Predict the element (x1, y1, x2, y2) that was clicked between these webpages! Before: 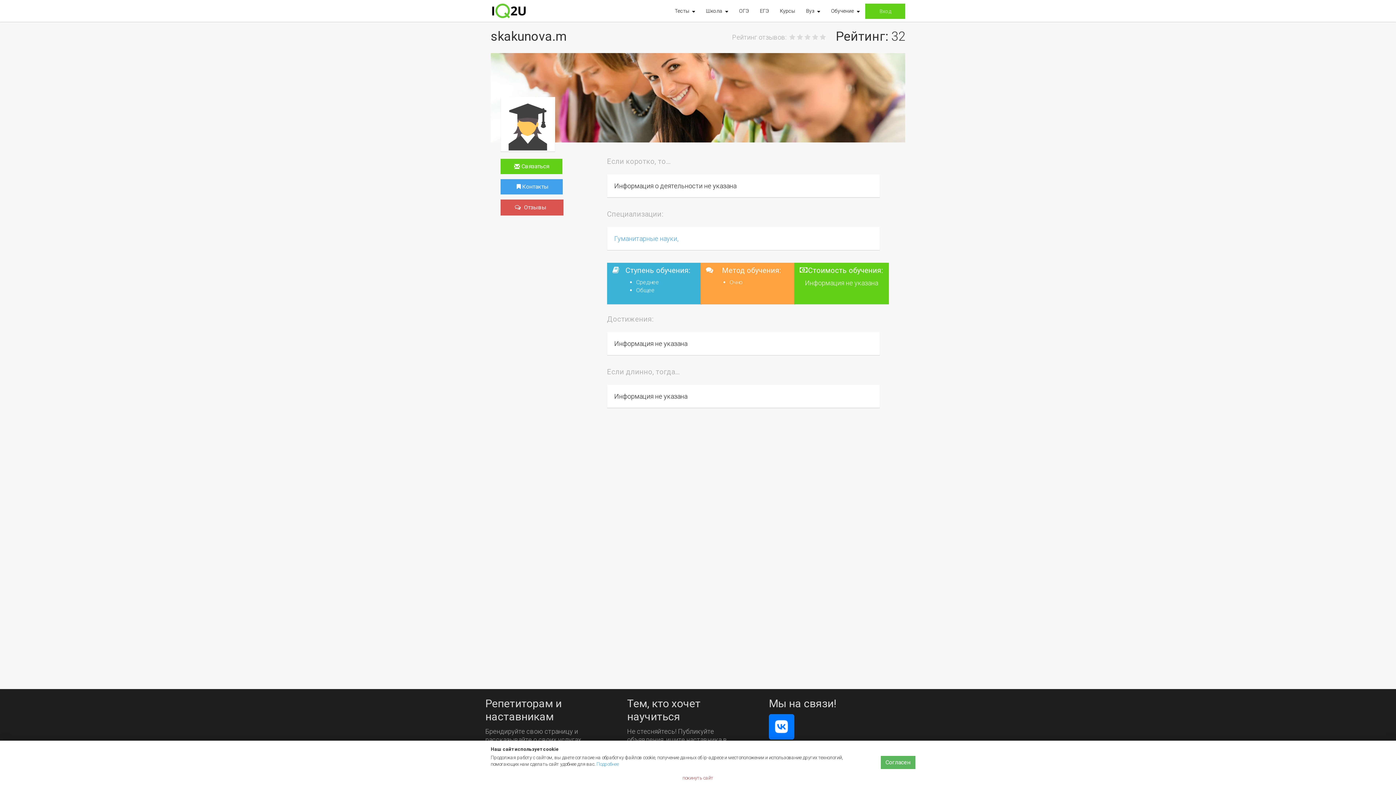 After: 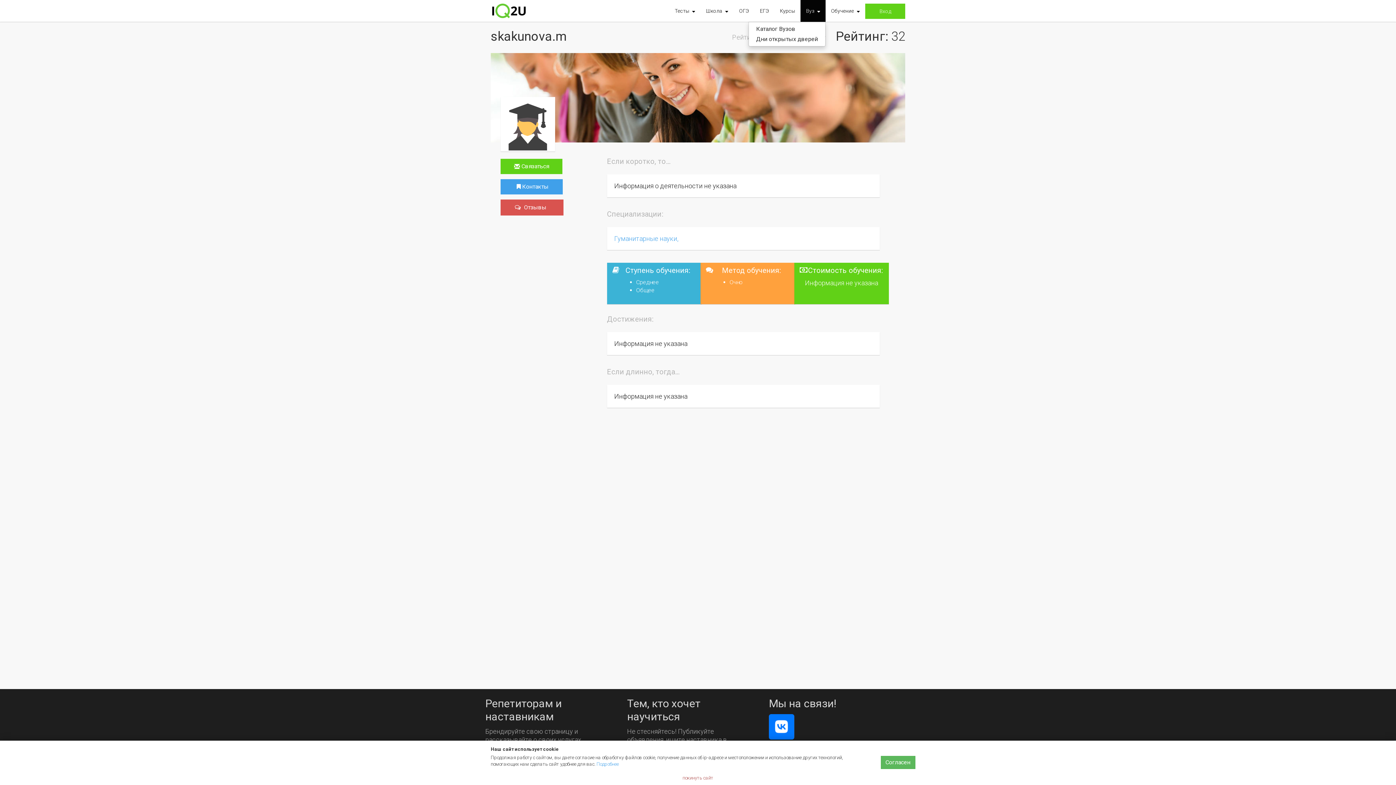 Action: label: Вуз  bbox: (800, 0, 825, 21)